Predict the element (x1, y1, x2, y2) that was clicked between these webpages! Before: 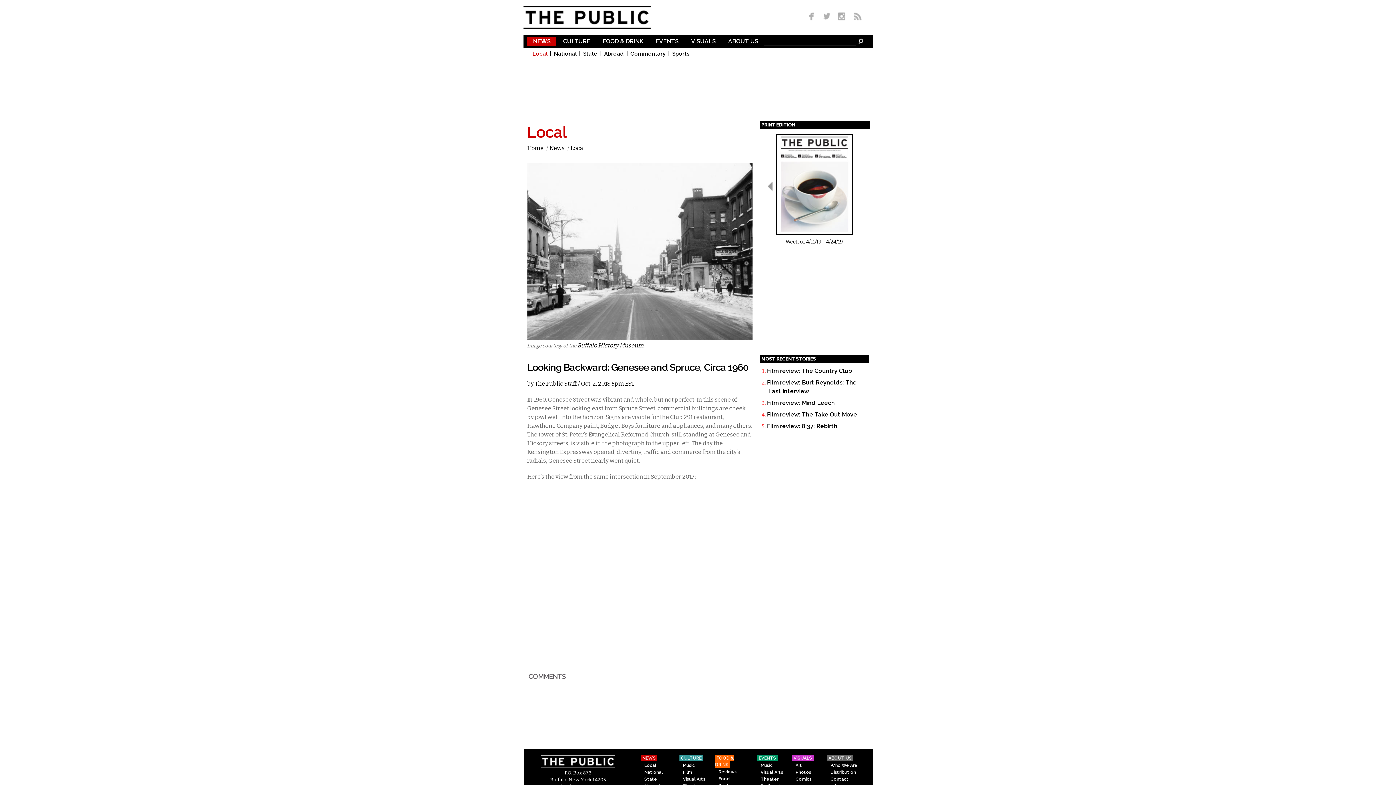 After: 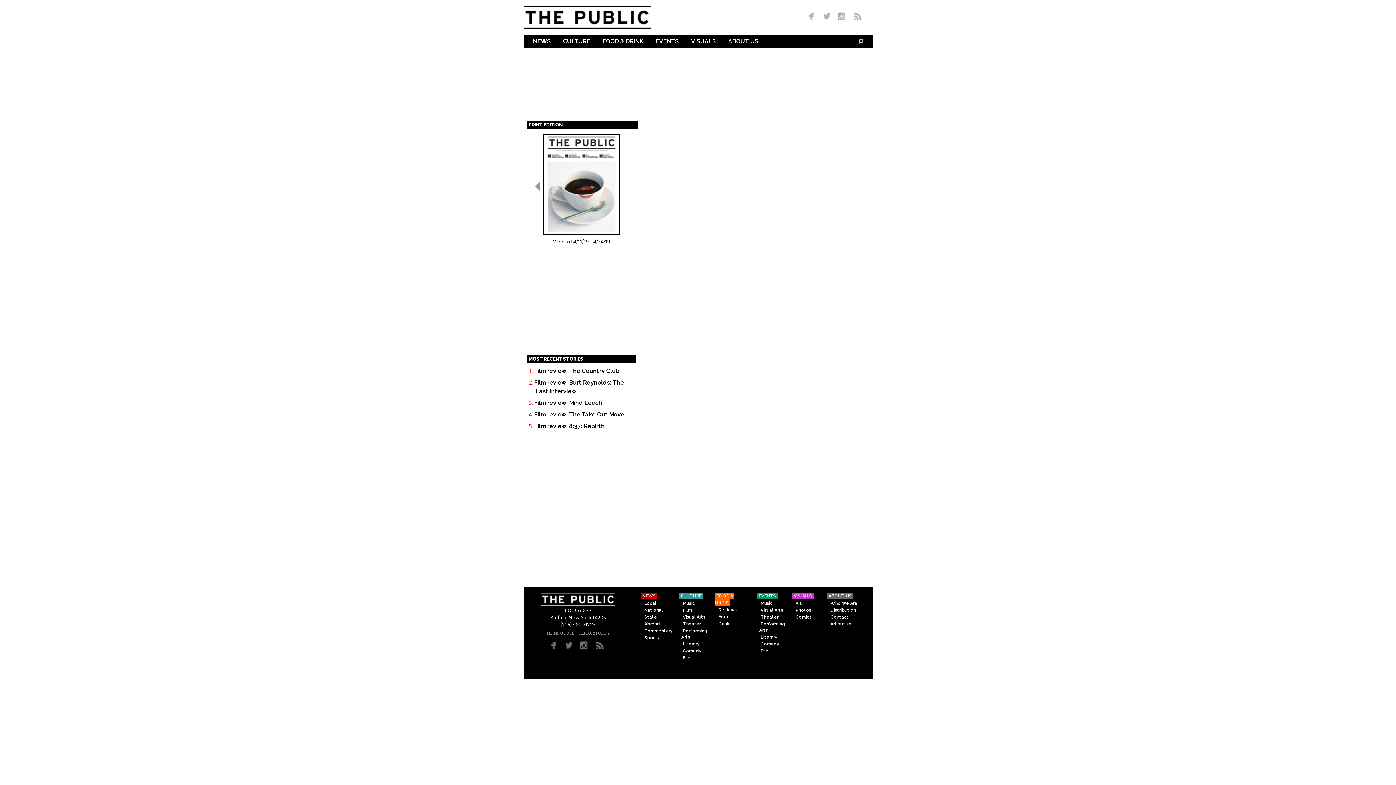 Action: bbox: (527, 5, 665, 29)